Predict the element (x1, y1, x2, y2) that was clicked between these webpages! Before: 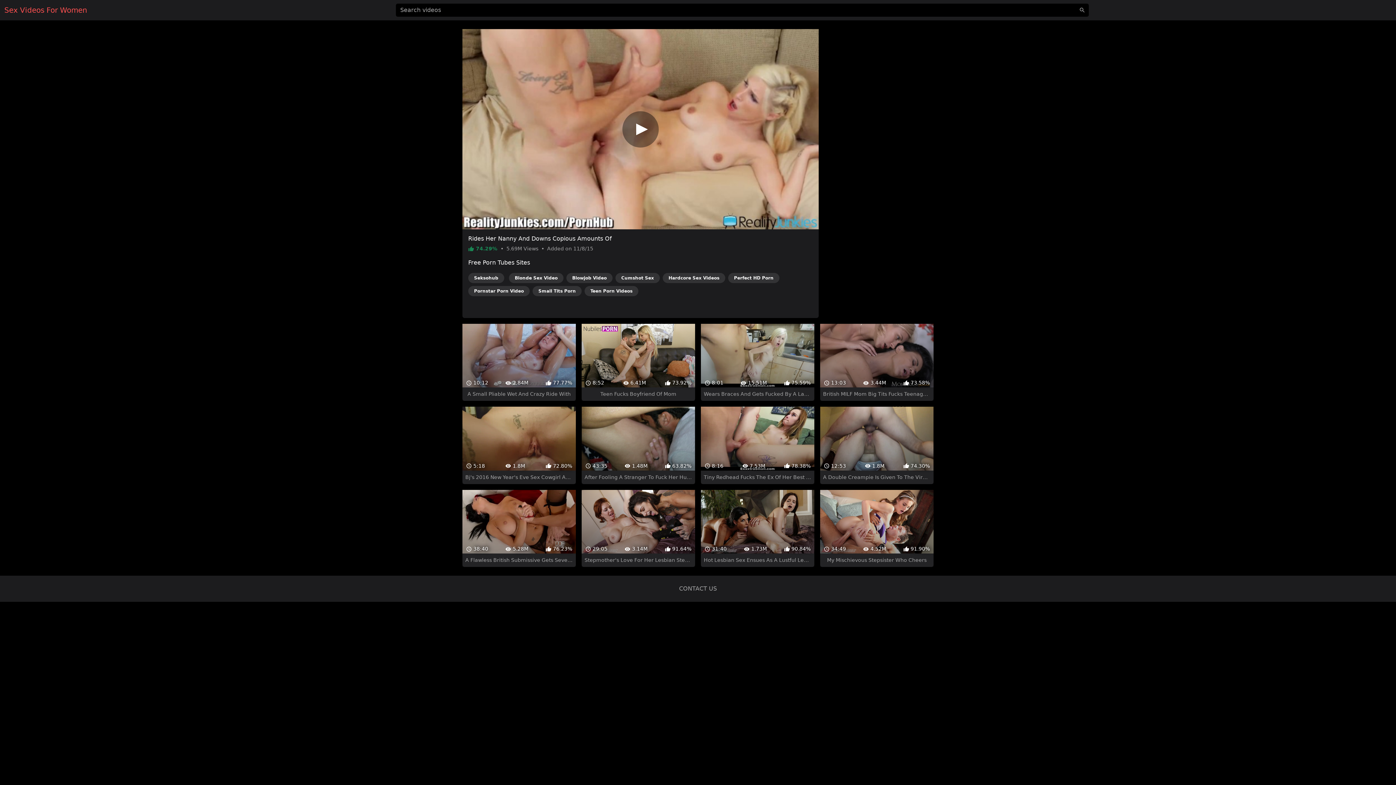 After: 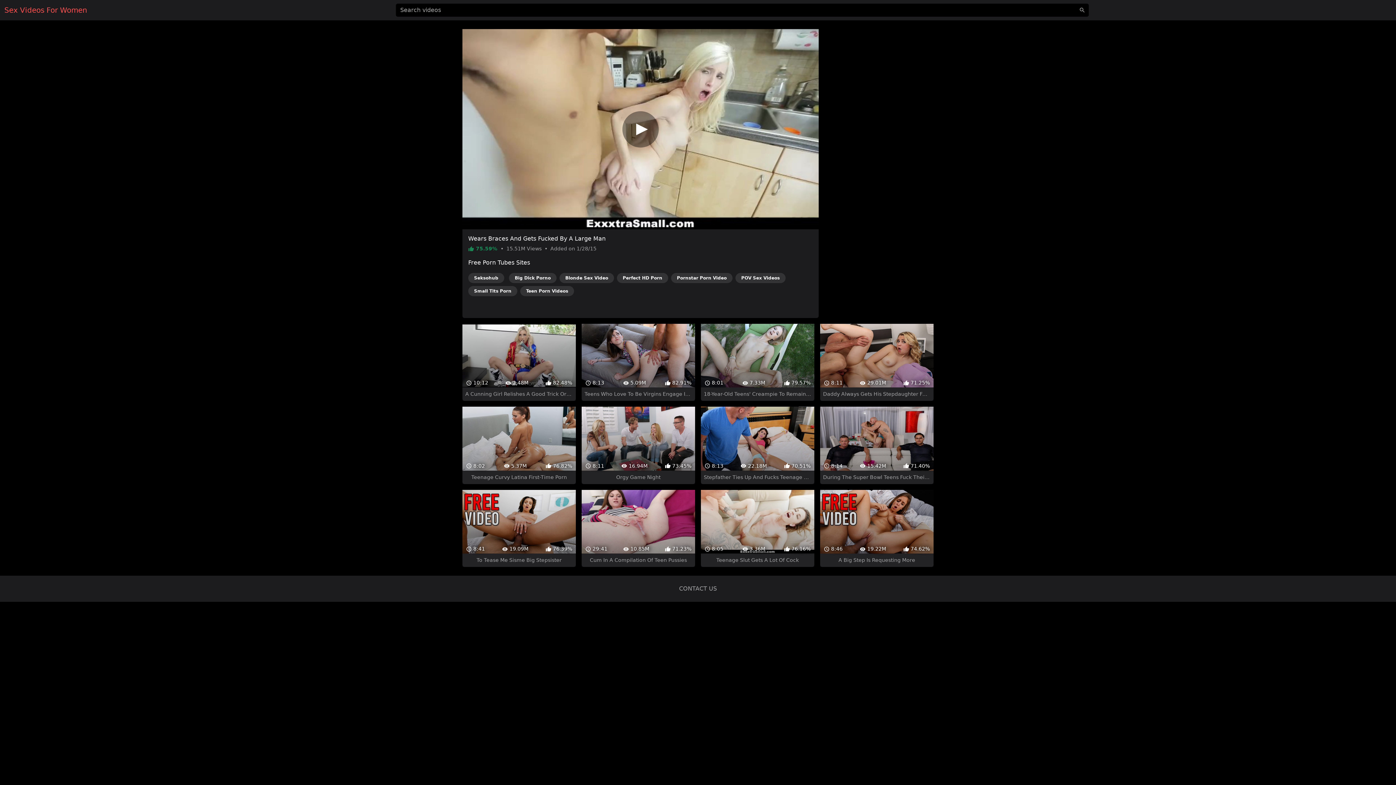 Action: label:  8:01
 15.51M
 75.59%
Wears Braces And Gets Fucked By A Large Man bbox: (701, 311, 814, 388)